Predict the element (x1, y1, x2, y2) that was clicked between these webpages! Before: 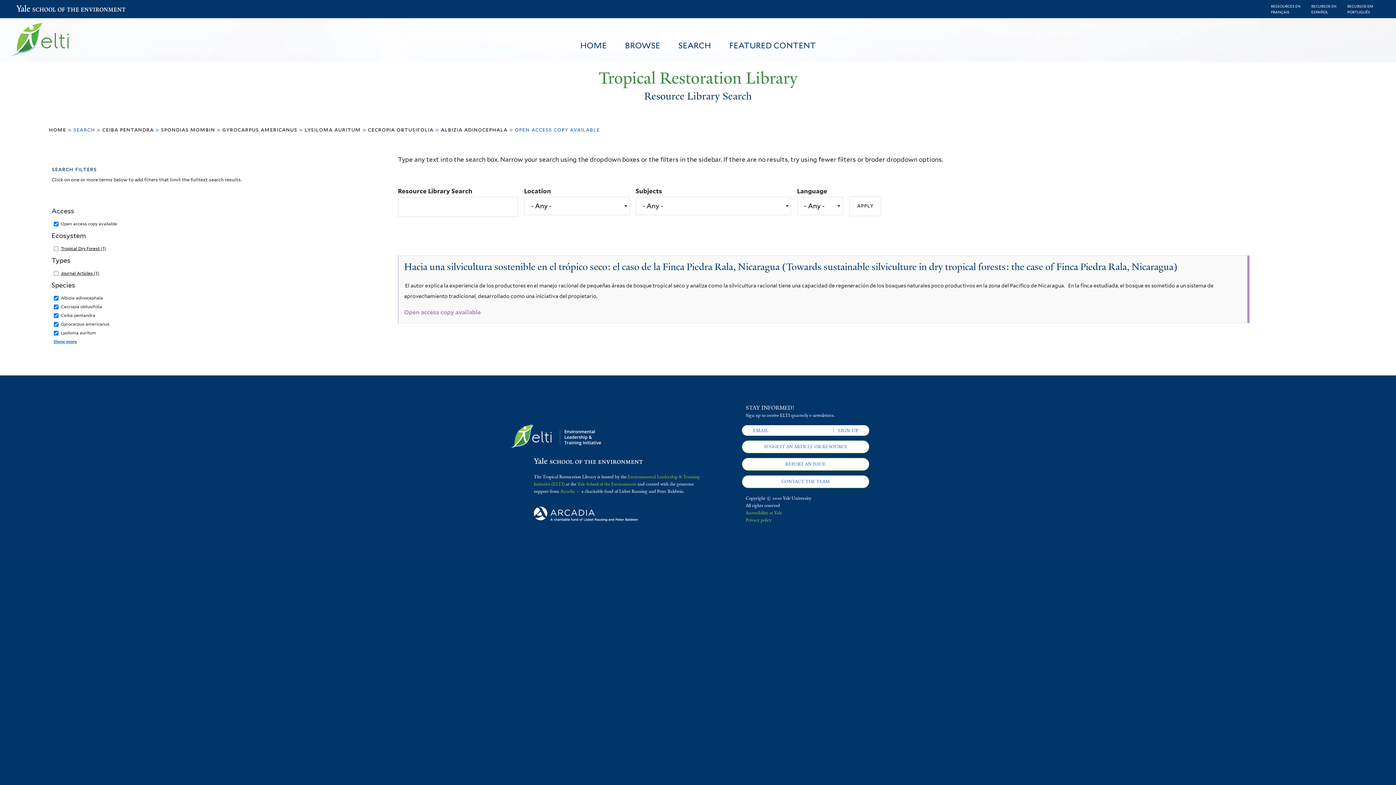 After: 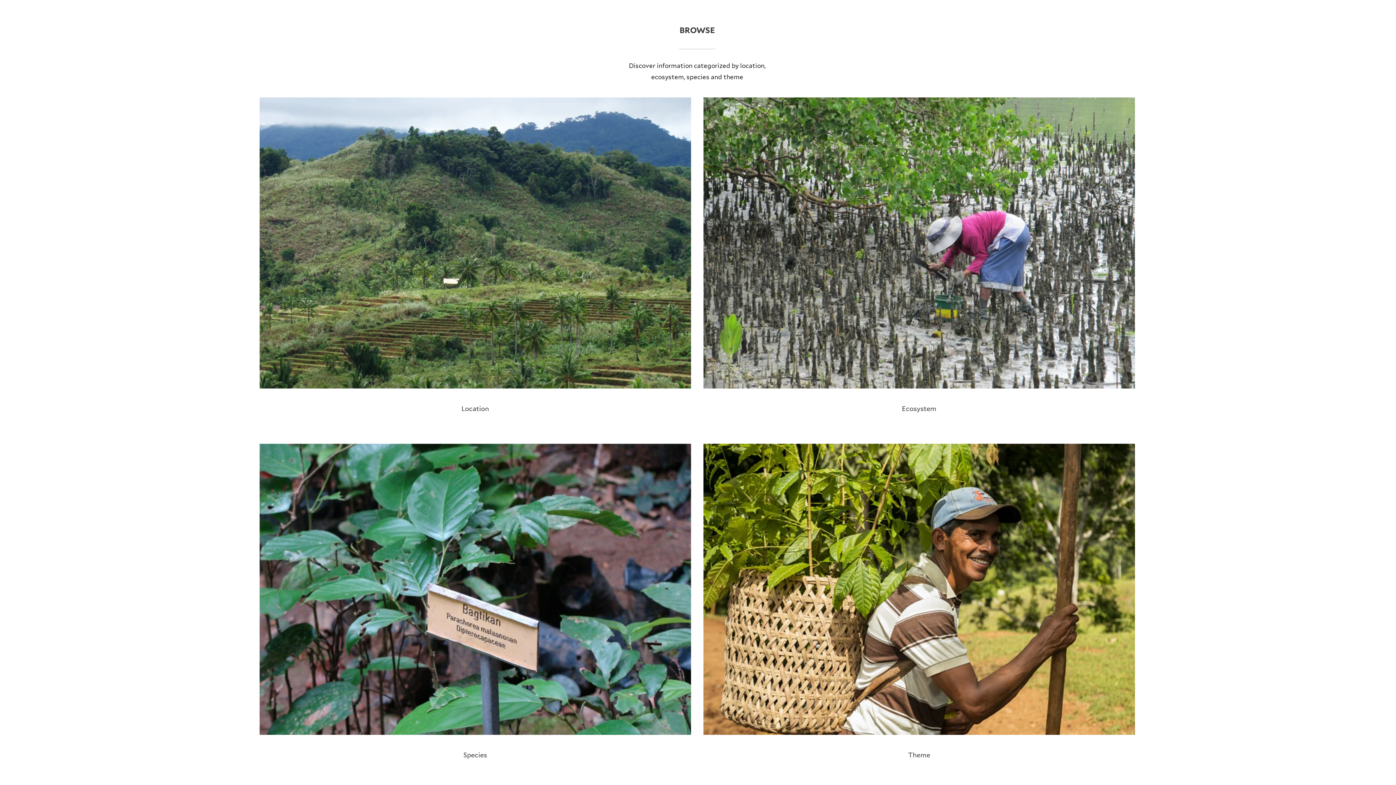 Action: bbox: (616, 41, 669, 49) label: BROWSE